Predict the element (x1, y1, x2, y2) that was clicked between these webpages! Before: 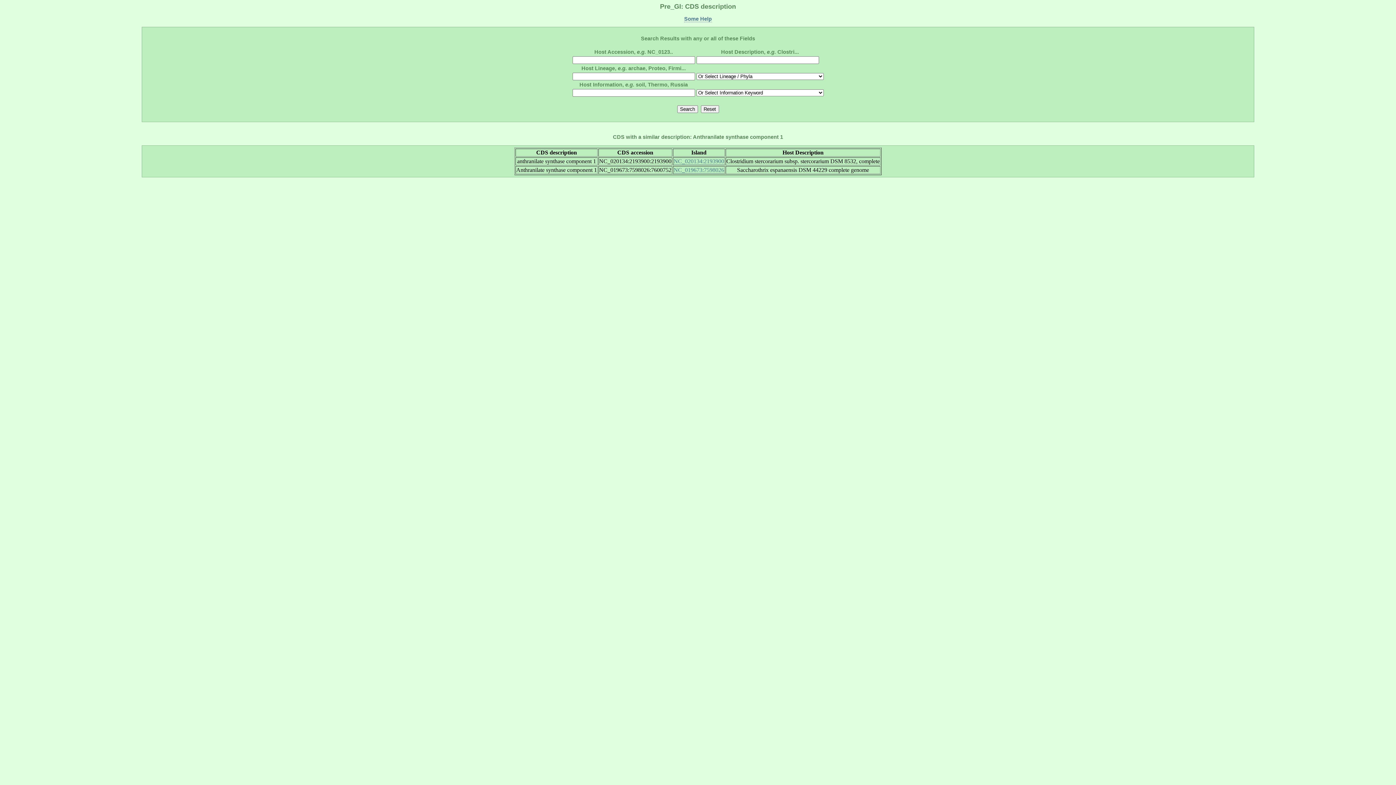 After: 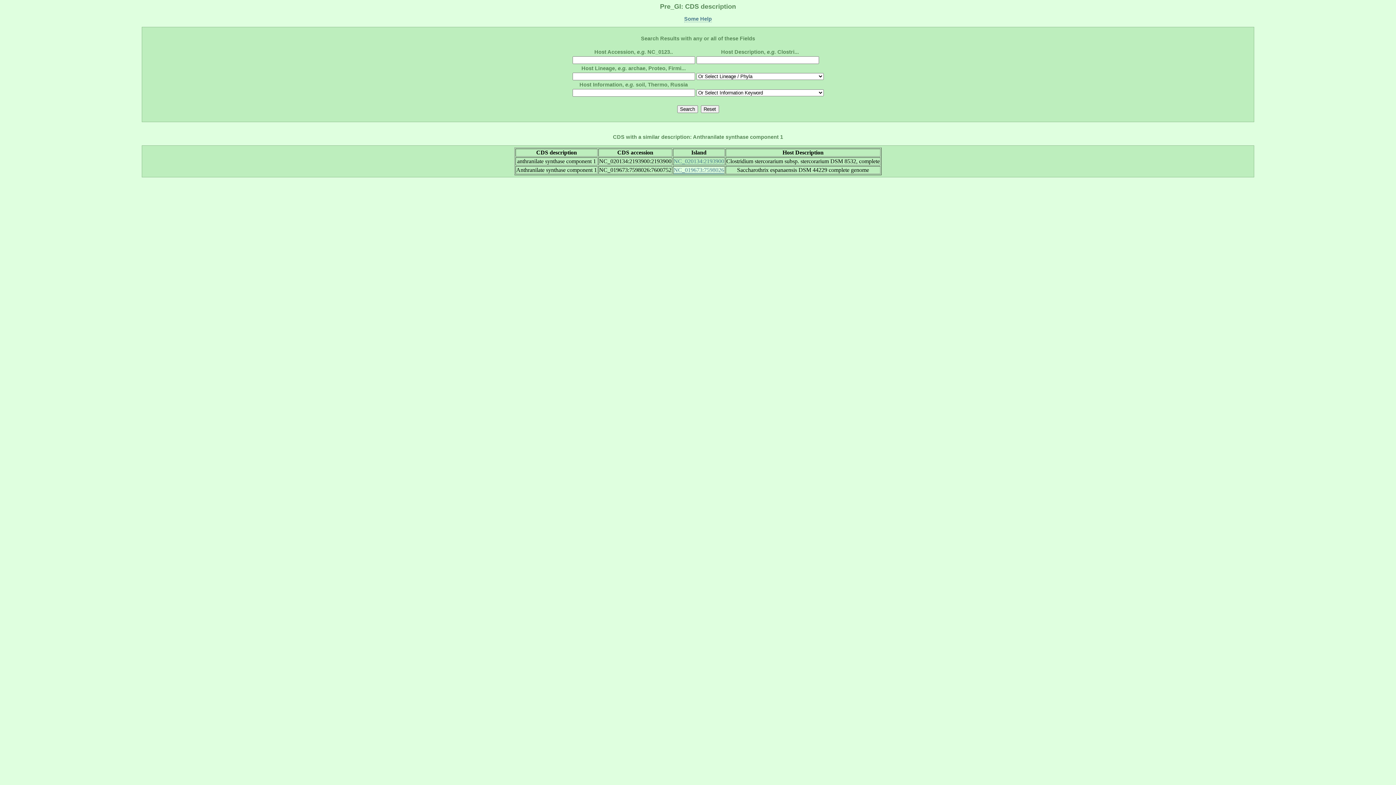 Action: label: NC_019673:7598026 bbox: (673, 166, 724, 173)